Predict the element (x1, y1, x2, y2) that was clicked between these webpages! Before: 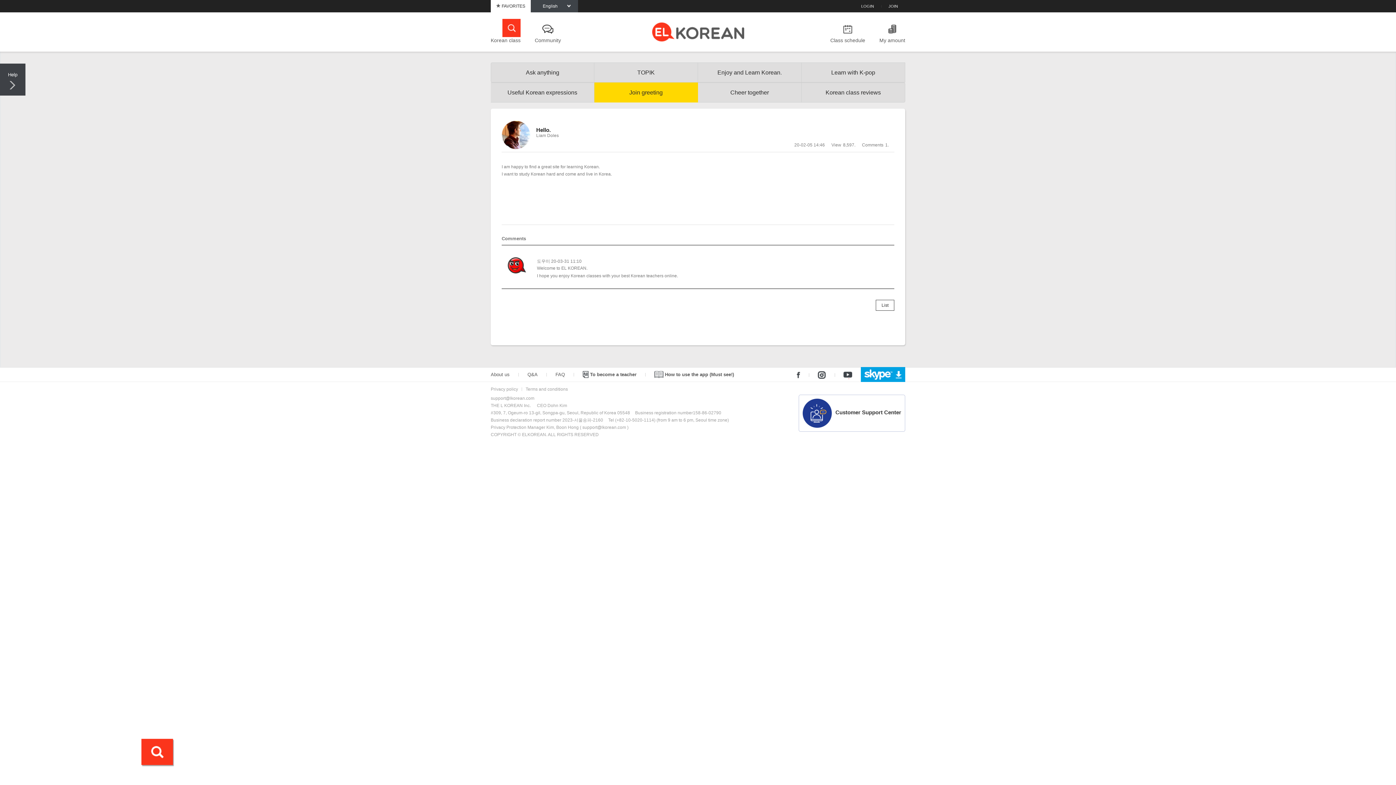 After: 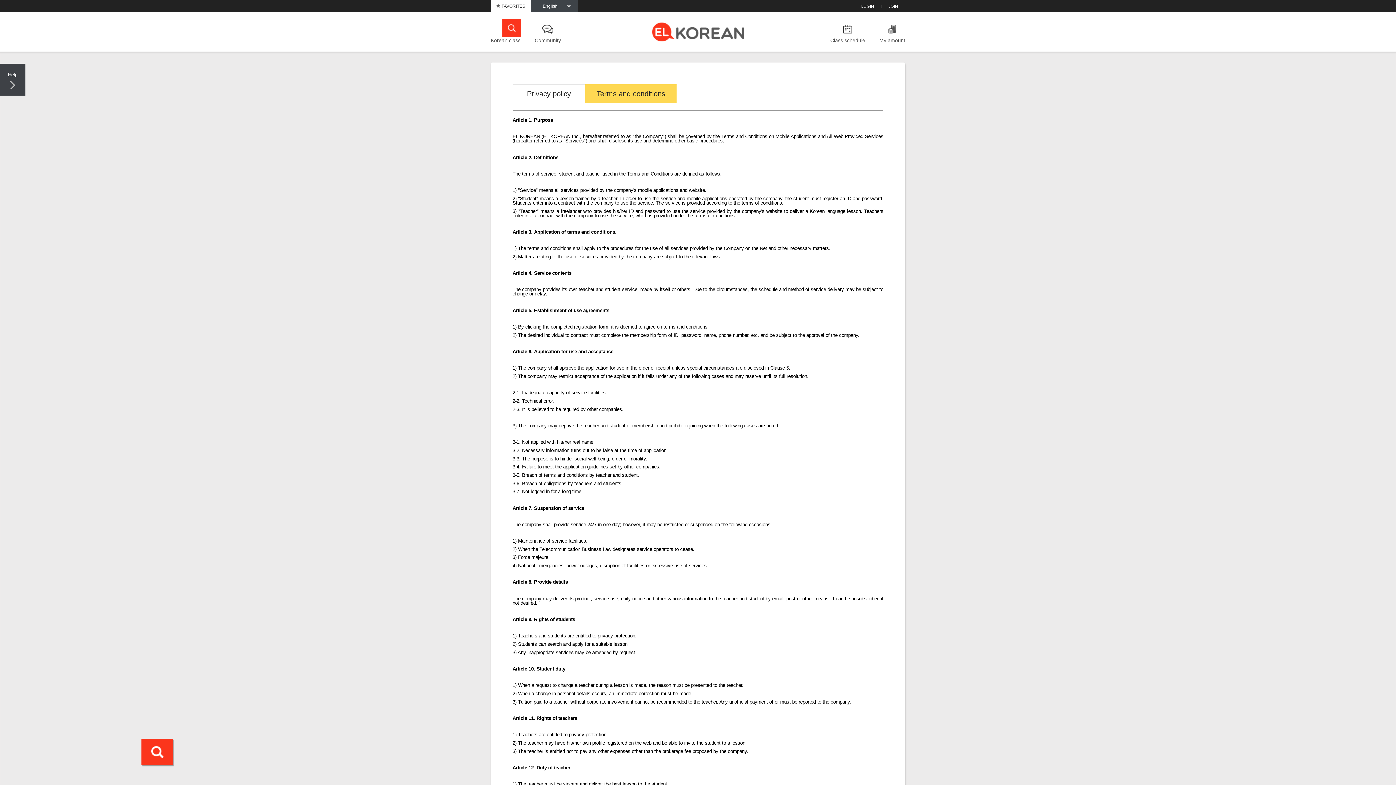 Action: label: Terms and conditions bbox: (525, 386, 568, 392)